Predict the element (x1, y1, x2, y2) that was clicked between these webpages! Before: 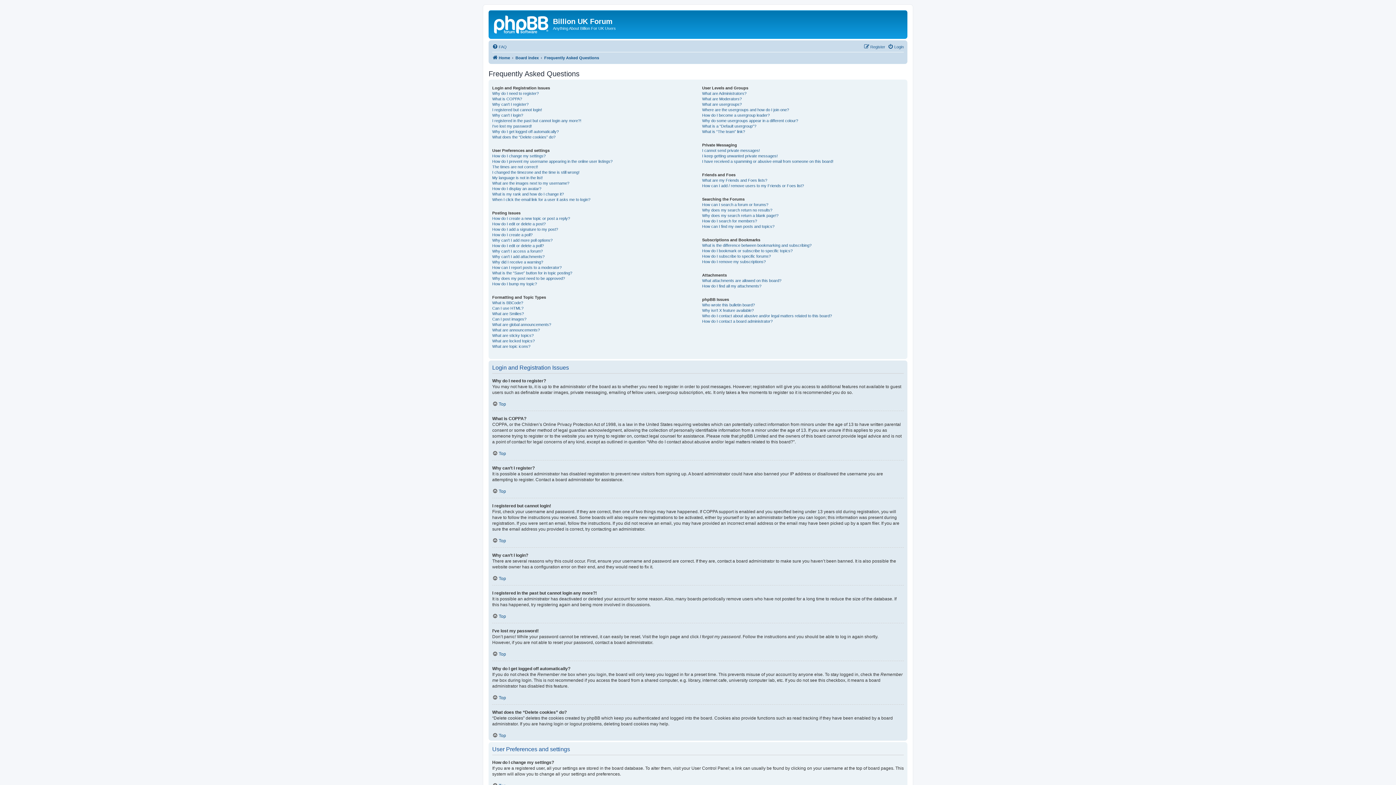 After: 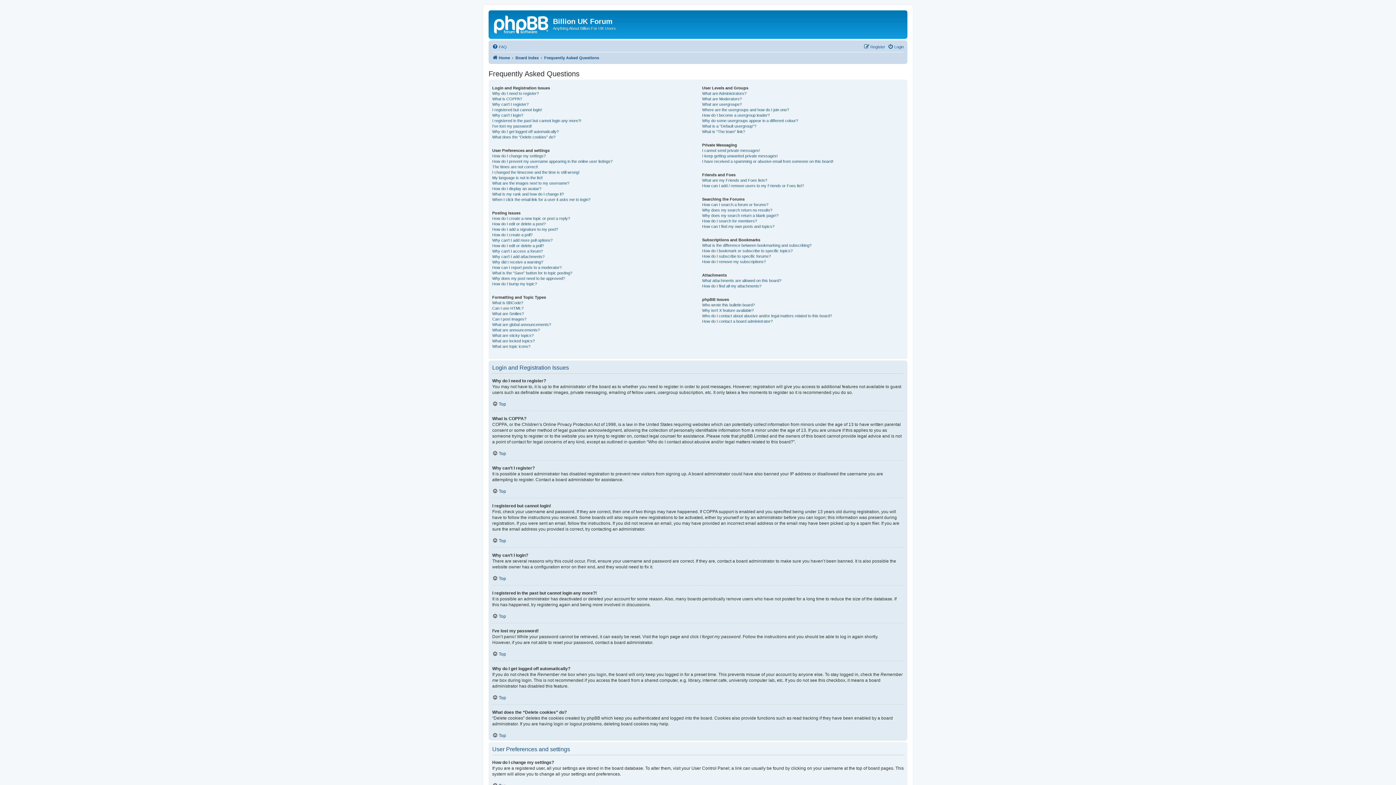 Action: bbox: (544, 53, 599, 62) label: Frequently Asked Questions